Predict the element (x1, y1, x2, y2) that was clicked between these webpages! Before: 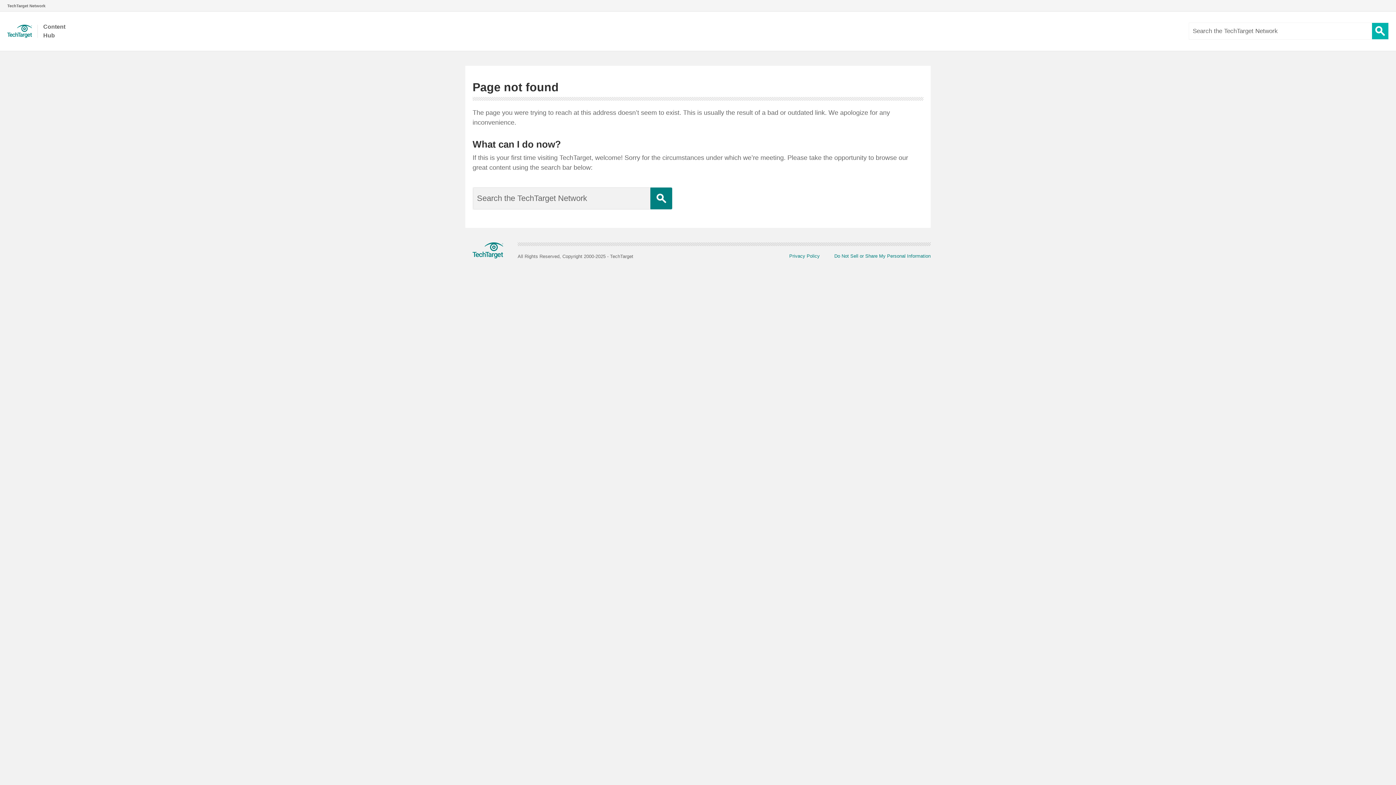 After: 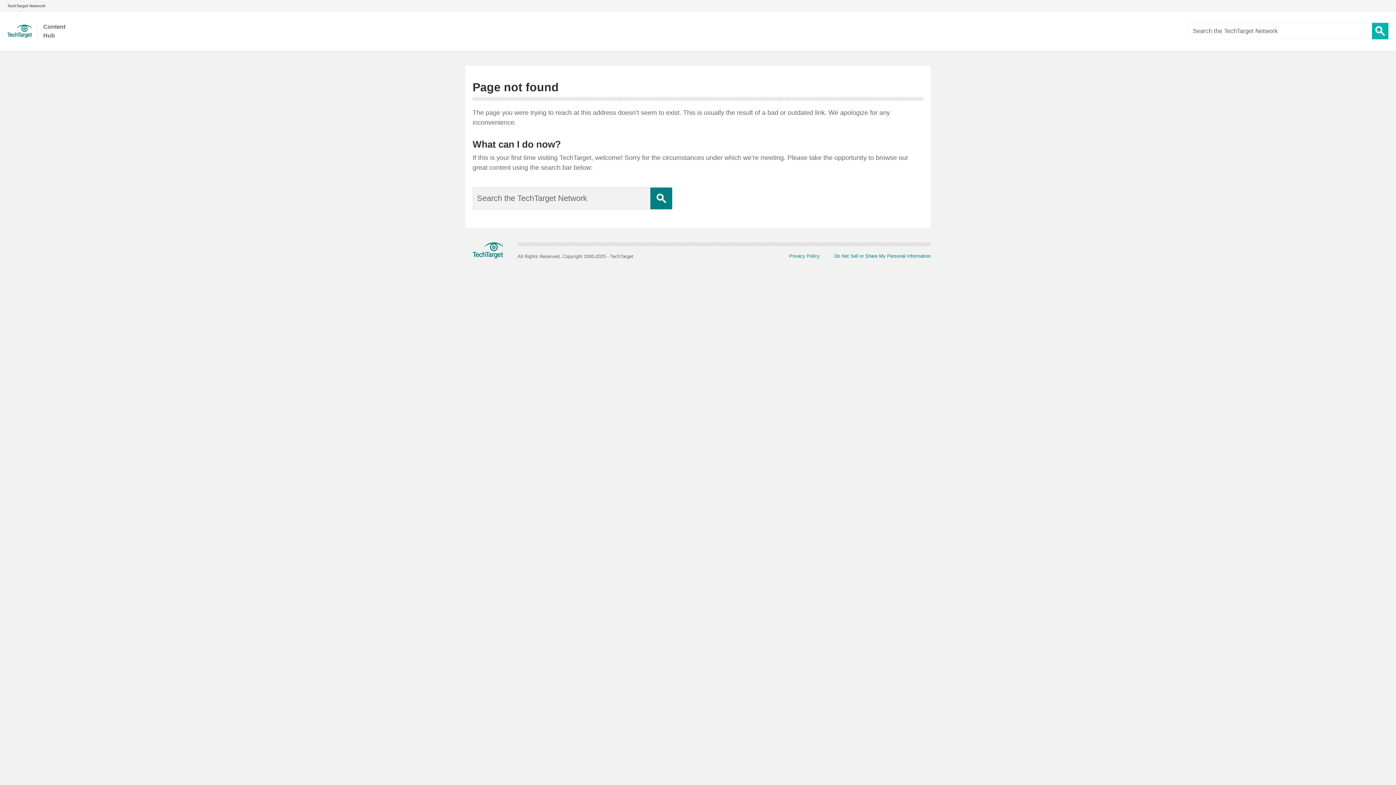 Action: bbox: (1372, 22, 1388, 39) label: Search Button